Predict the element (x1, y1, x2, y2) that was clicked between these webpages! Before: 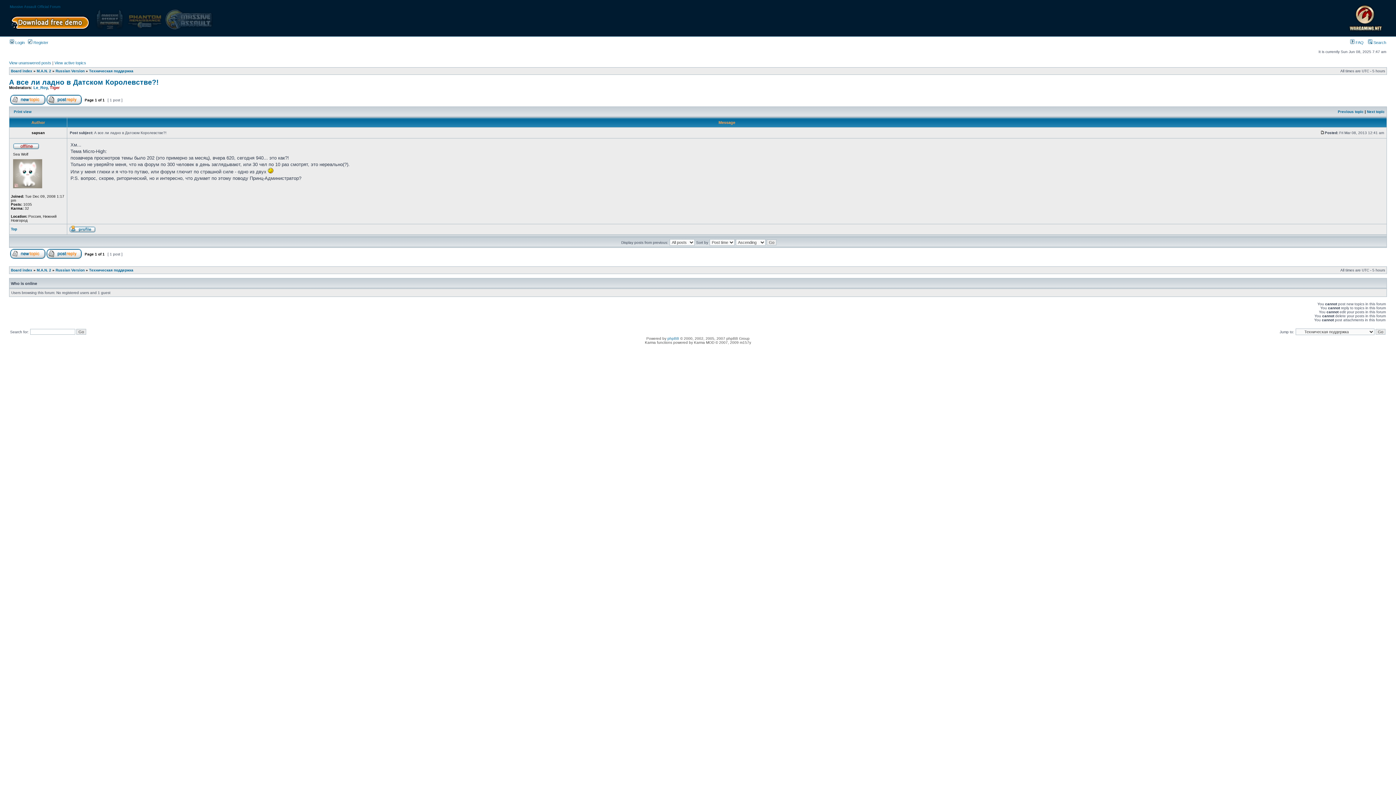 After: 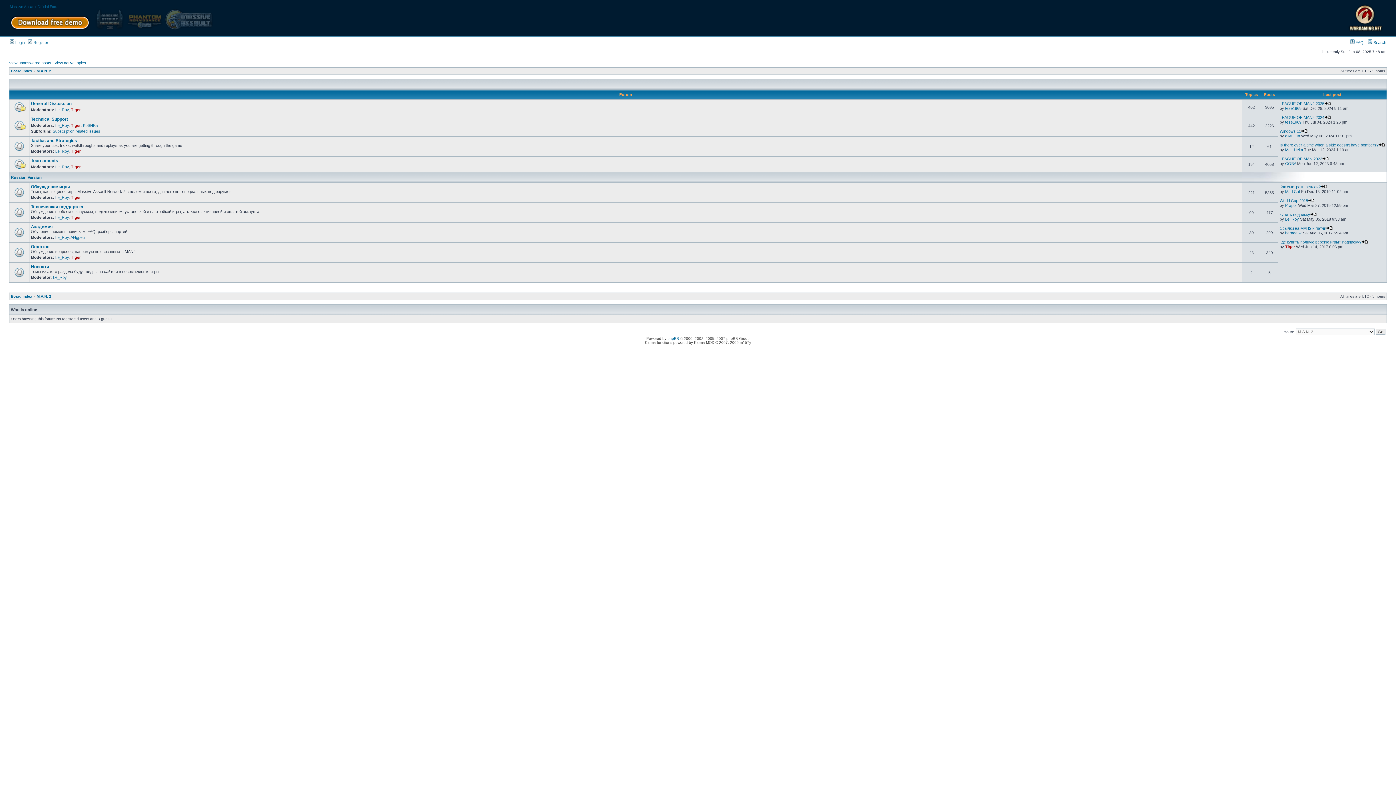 Action: bbox: (36, 69, 51, 73) label: M.A.N. 2